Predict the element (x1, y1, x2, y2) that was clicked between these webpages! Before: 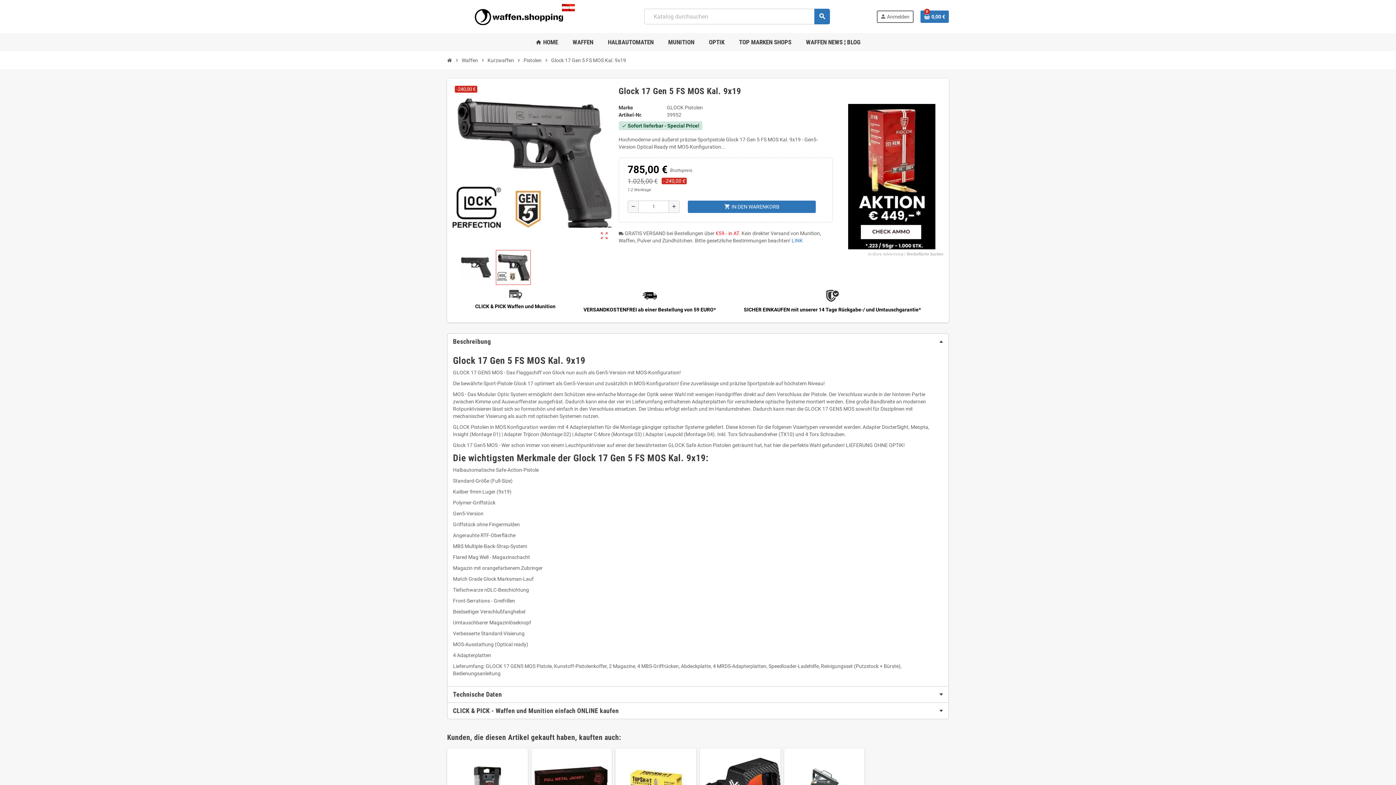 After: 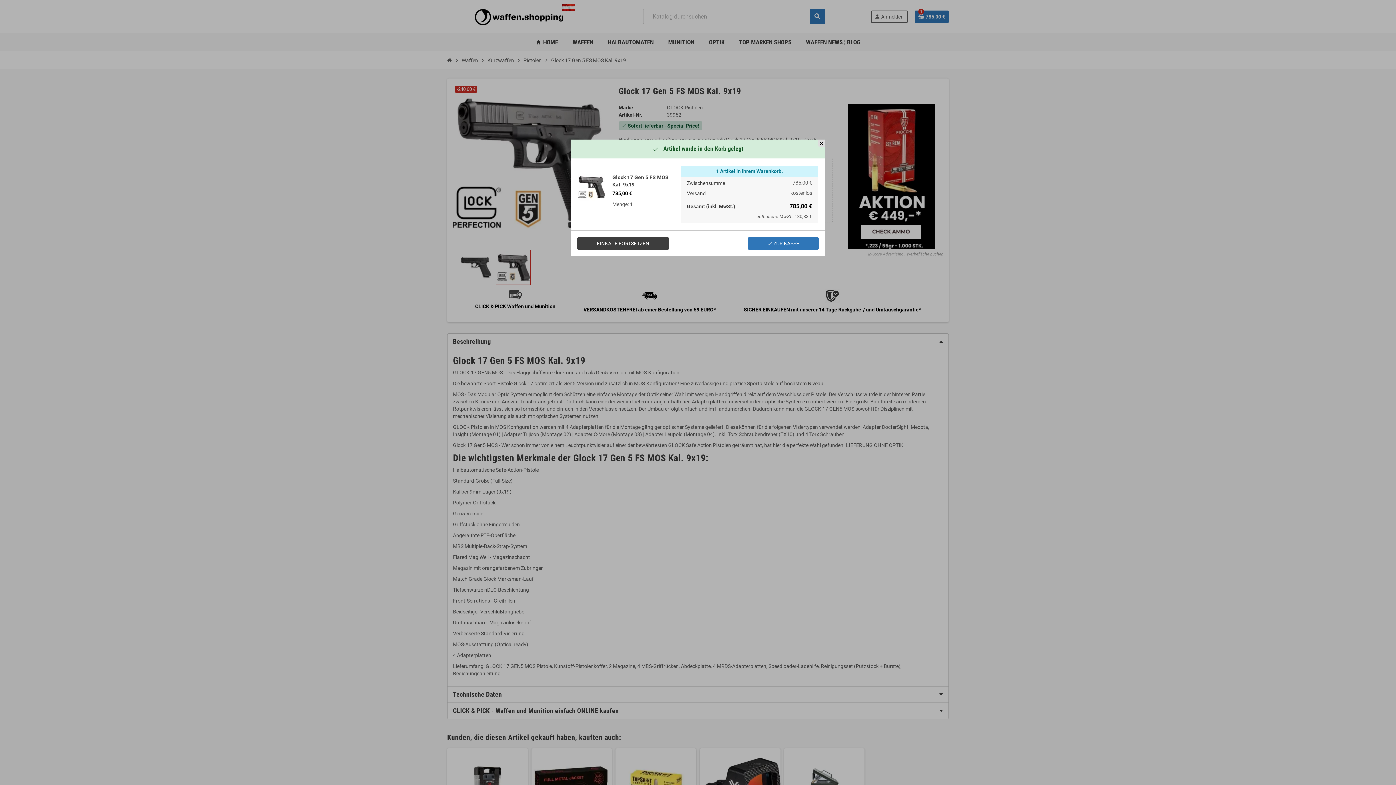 Action: label: shopping_cartIN DEN WARENKORB bbox: (687, 200, 816, 212)